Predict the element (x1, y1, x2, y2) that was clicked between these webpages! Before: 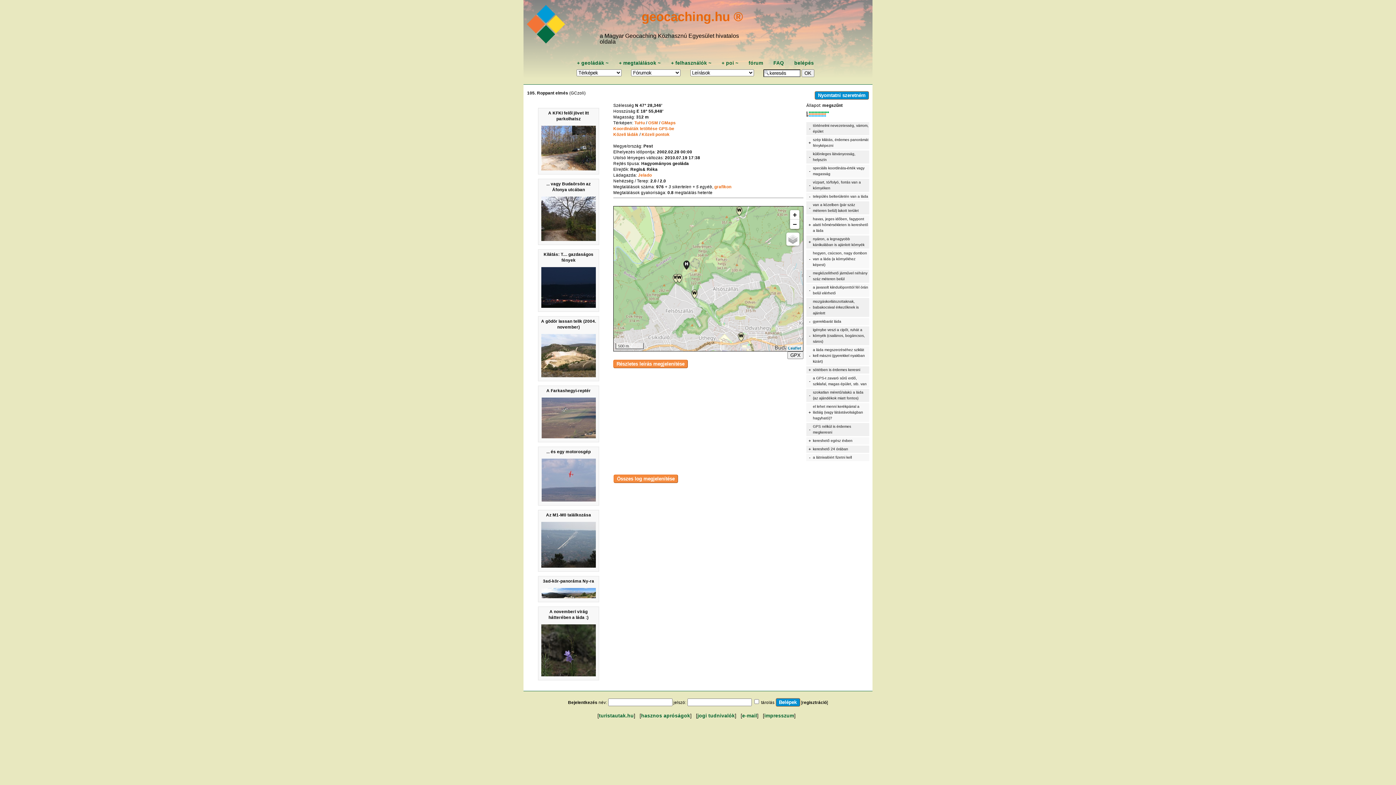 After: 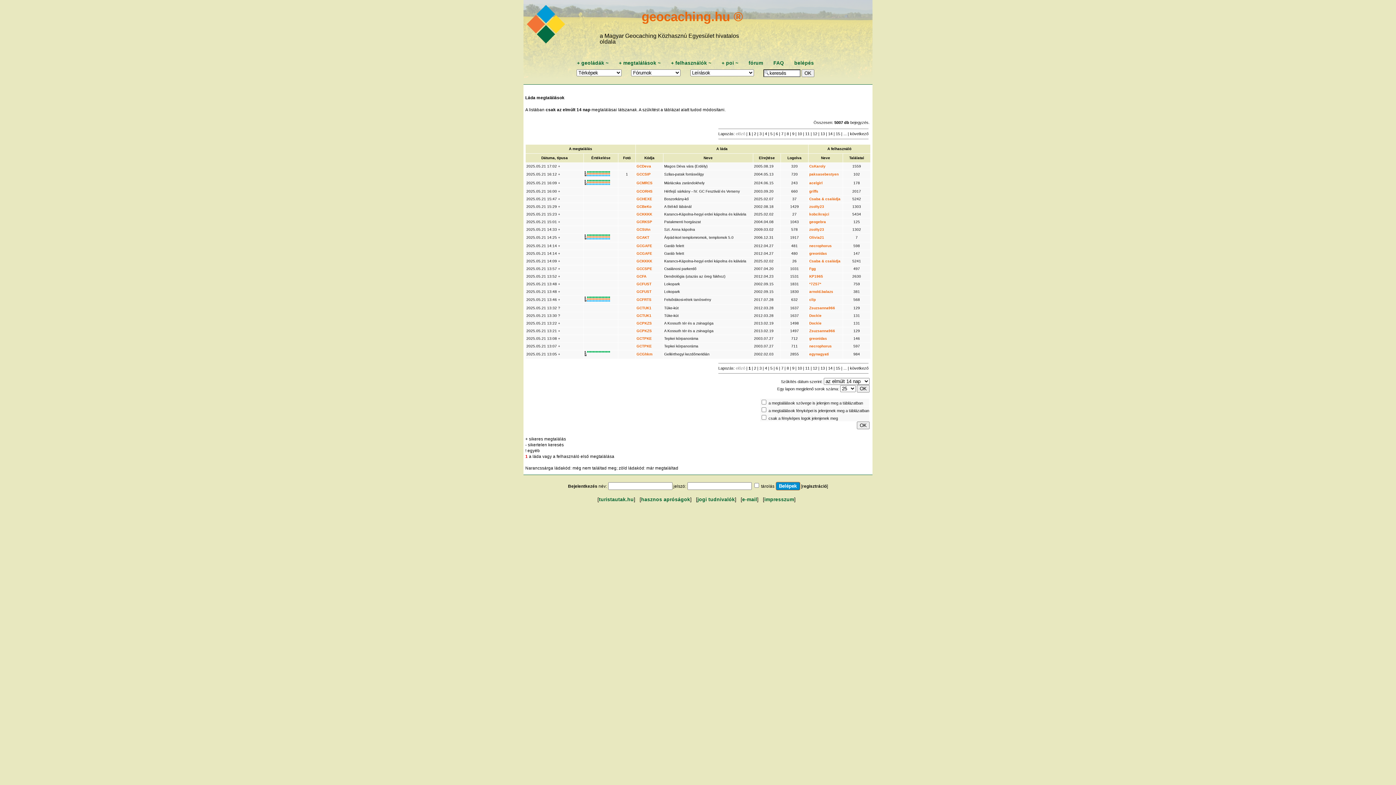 Action: label: megtalálások bbox: (623, 60, 656, 65)